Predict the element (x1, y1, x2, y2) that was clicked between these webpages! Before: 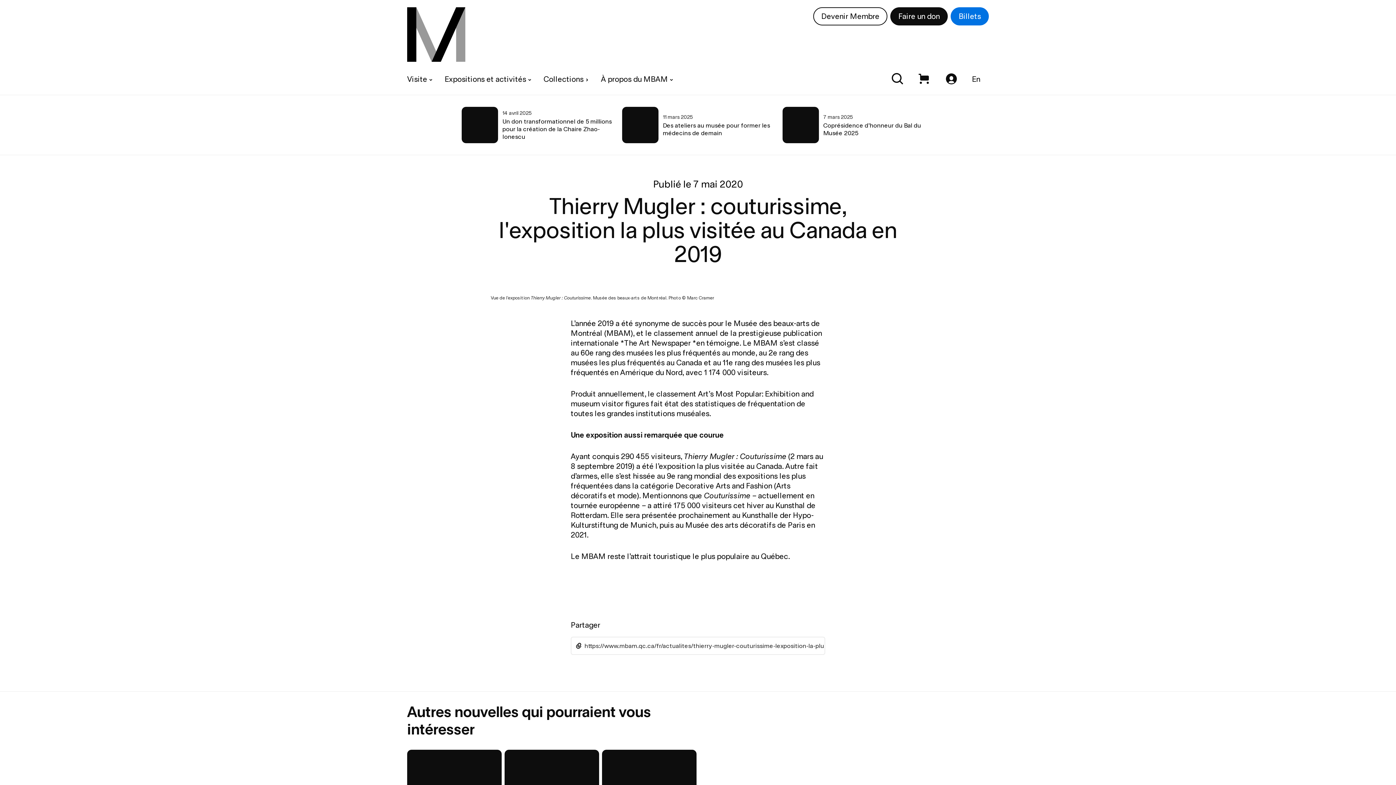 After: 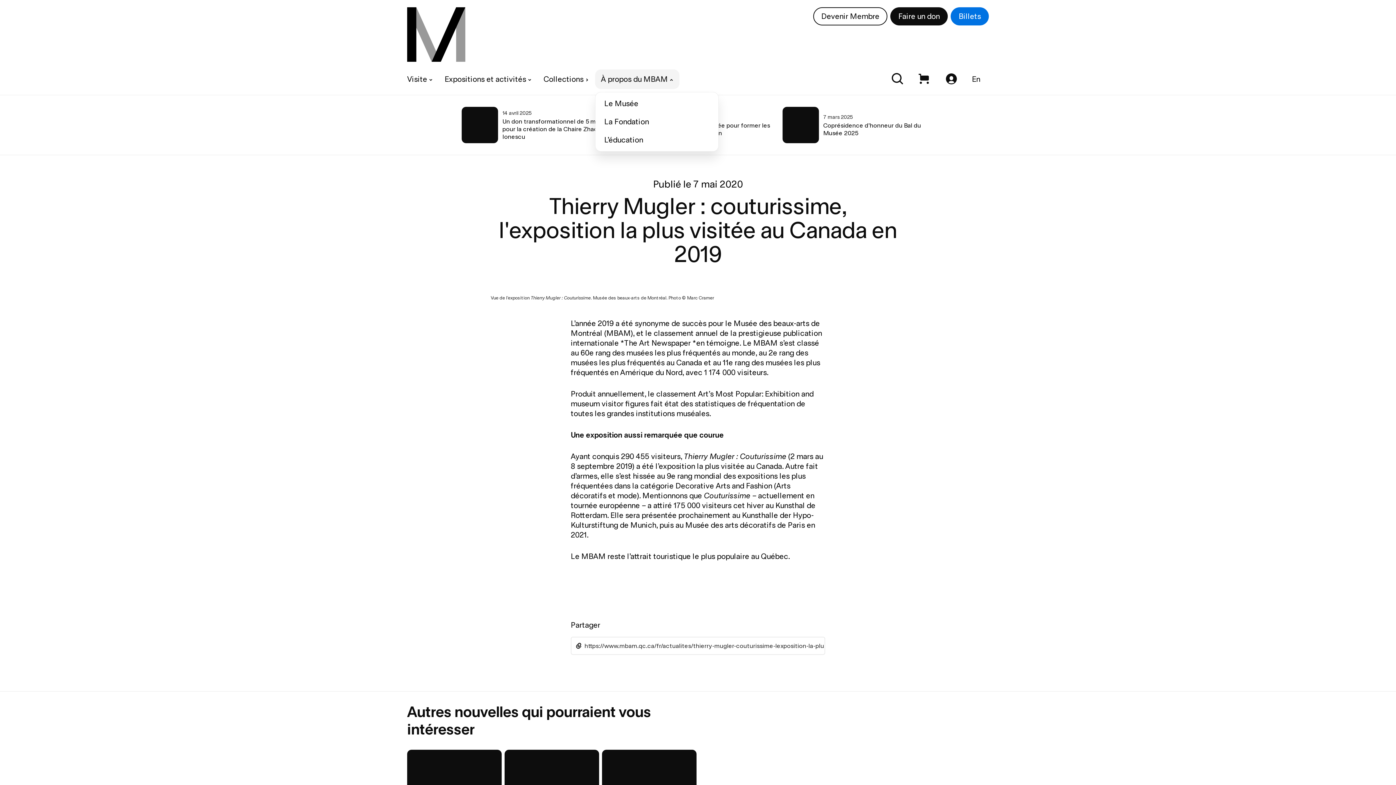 Action: label: À propos du MBAM bbox: (595, 69, 679, 88)